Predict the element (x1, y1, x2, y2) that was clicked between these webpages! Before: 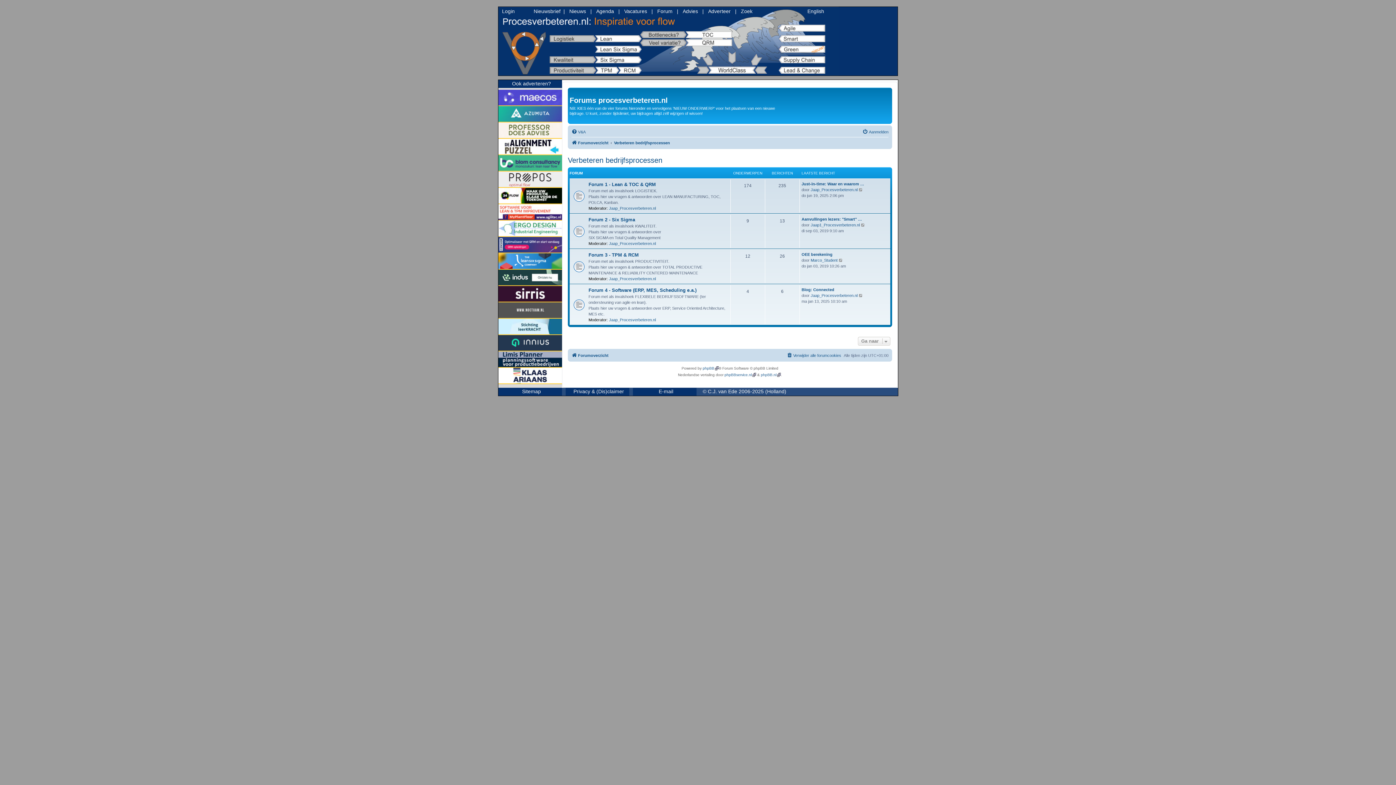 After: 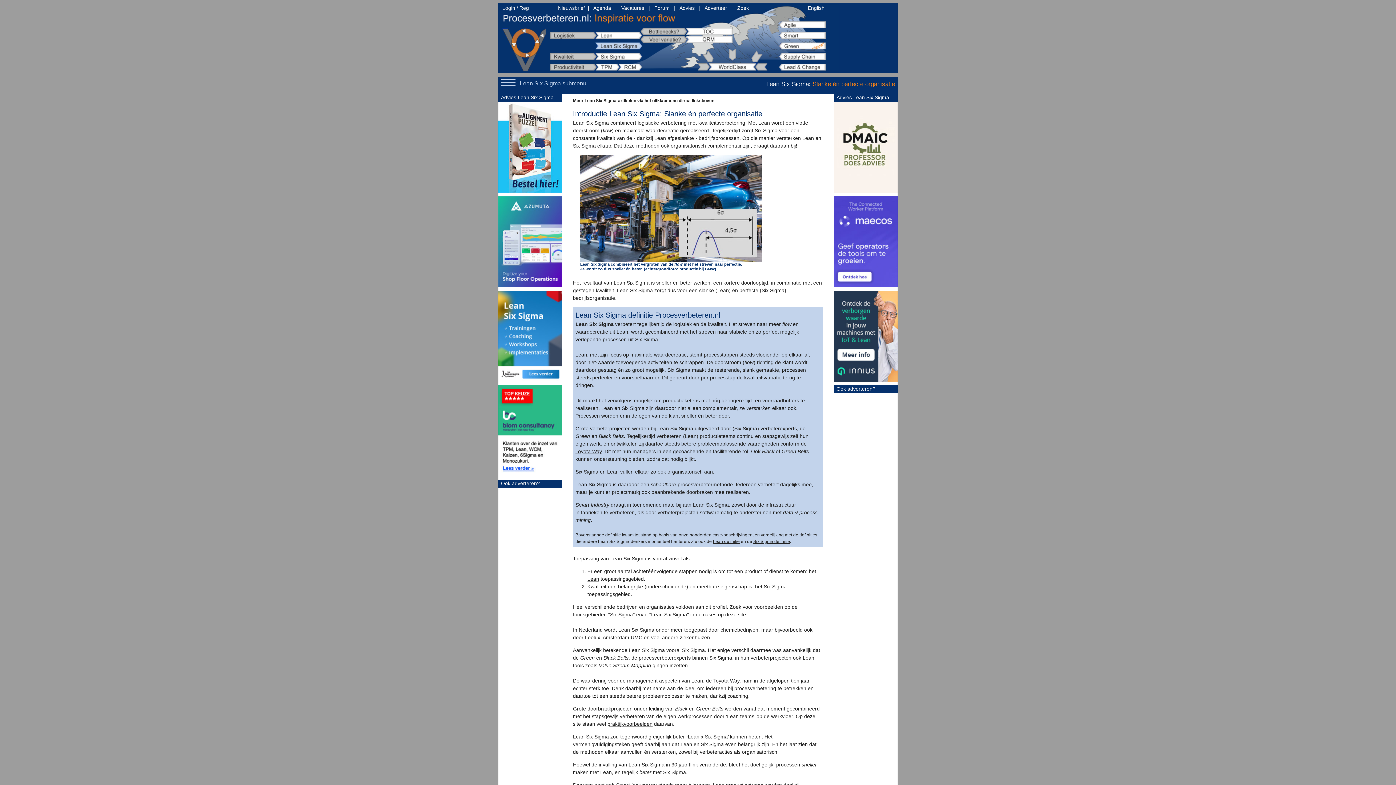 Action: bbox: (595, 45, 641, 52)